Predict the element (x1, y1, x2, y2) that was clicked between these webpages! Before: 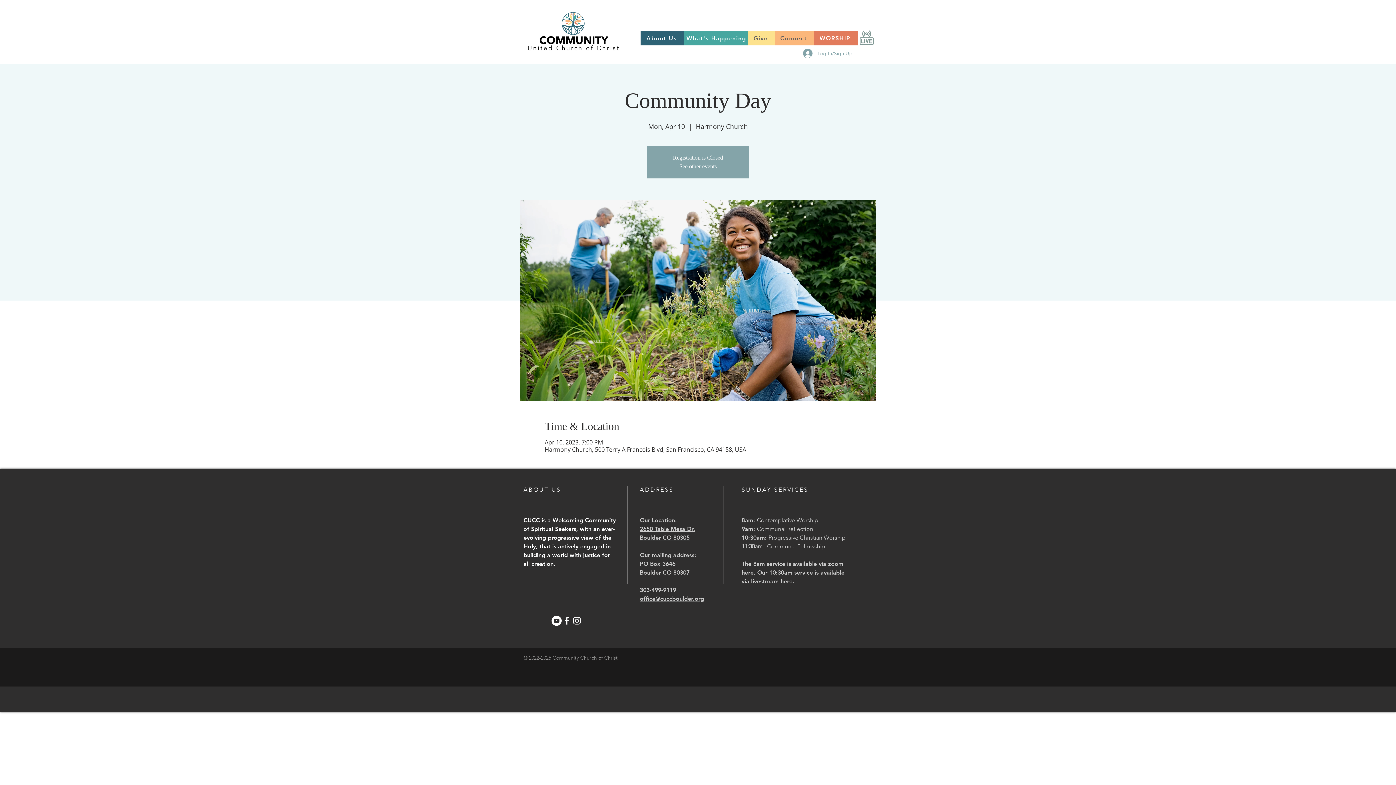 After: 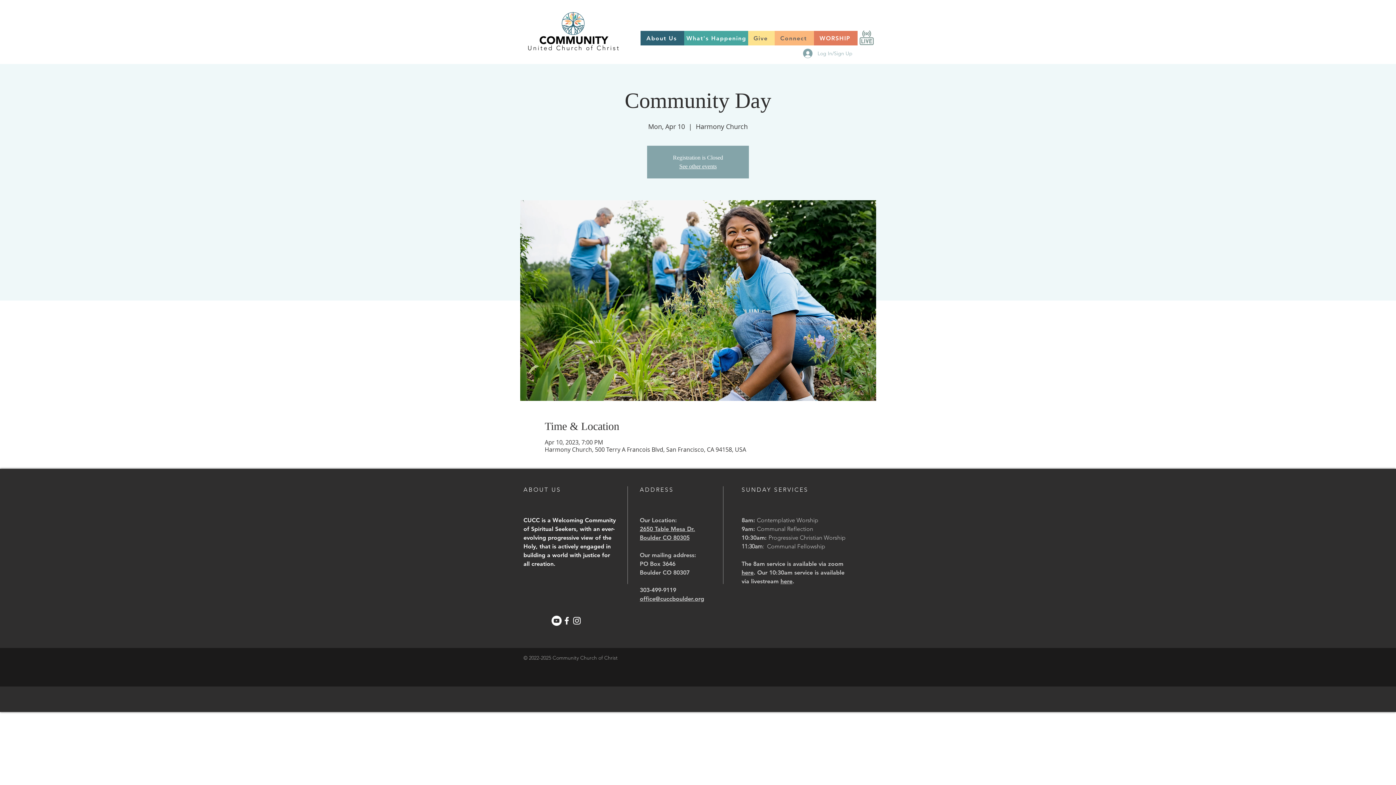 Action: label: YouTube bbox: (551, 616, 561, 626)